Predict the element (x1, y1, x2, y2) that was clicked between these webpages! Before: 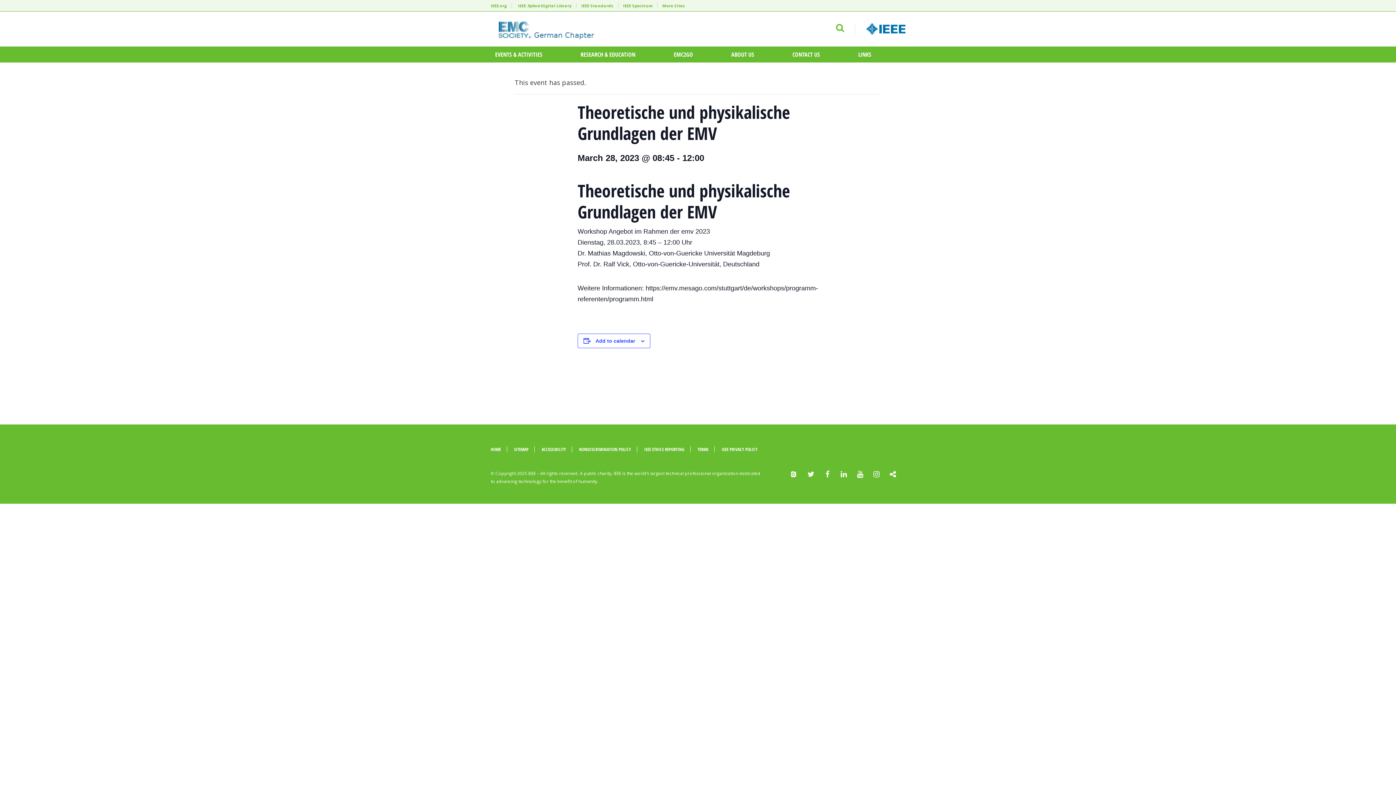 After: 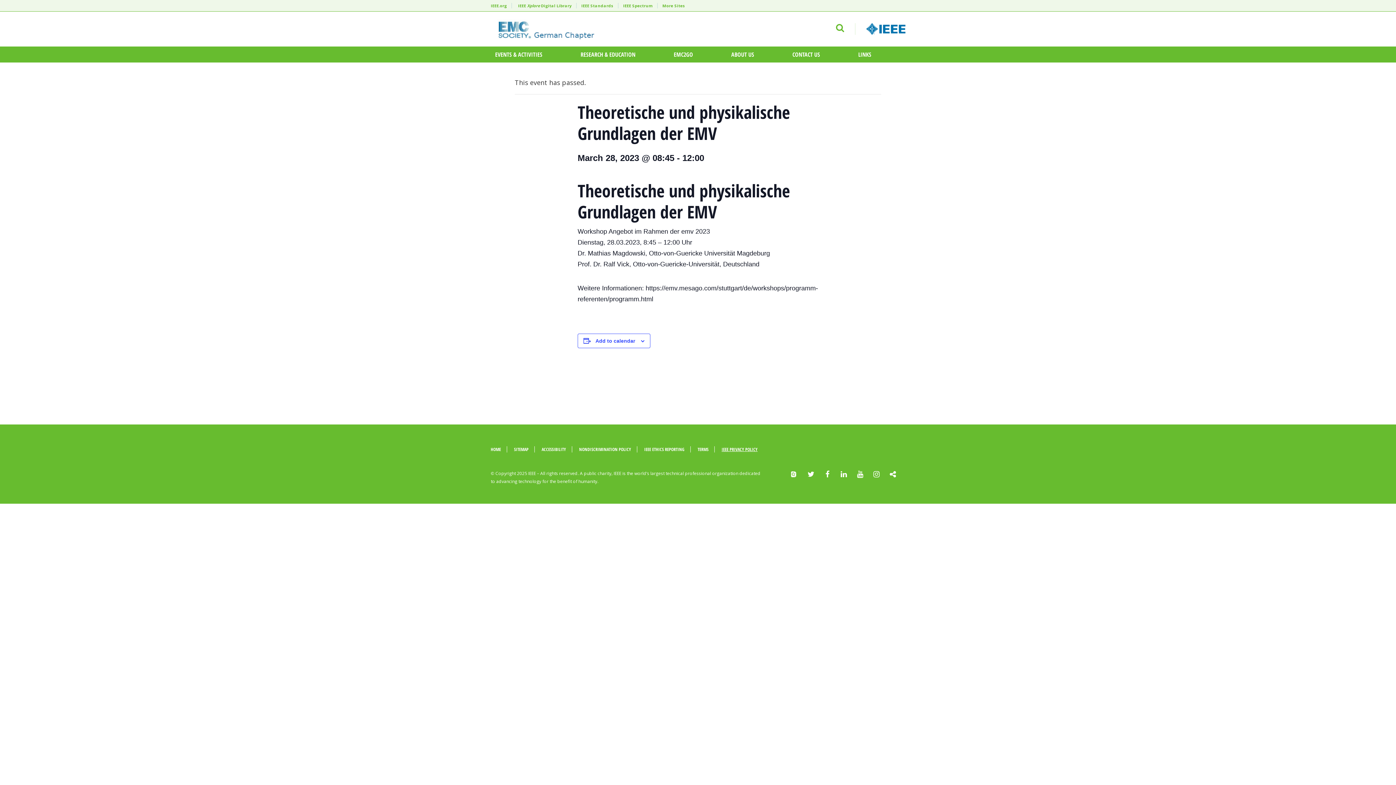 Action: bbox: (716, 446, 757, 452) label: IEEE PRIVACY POLICY